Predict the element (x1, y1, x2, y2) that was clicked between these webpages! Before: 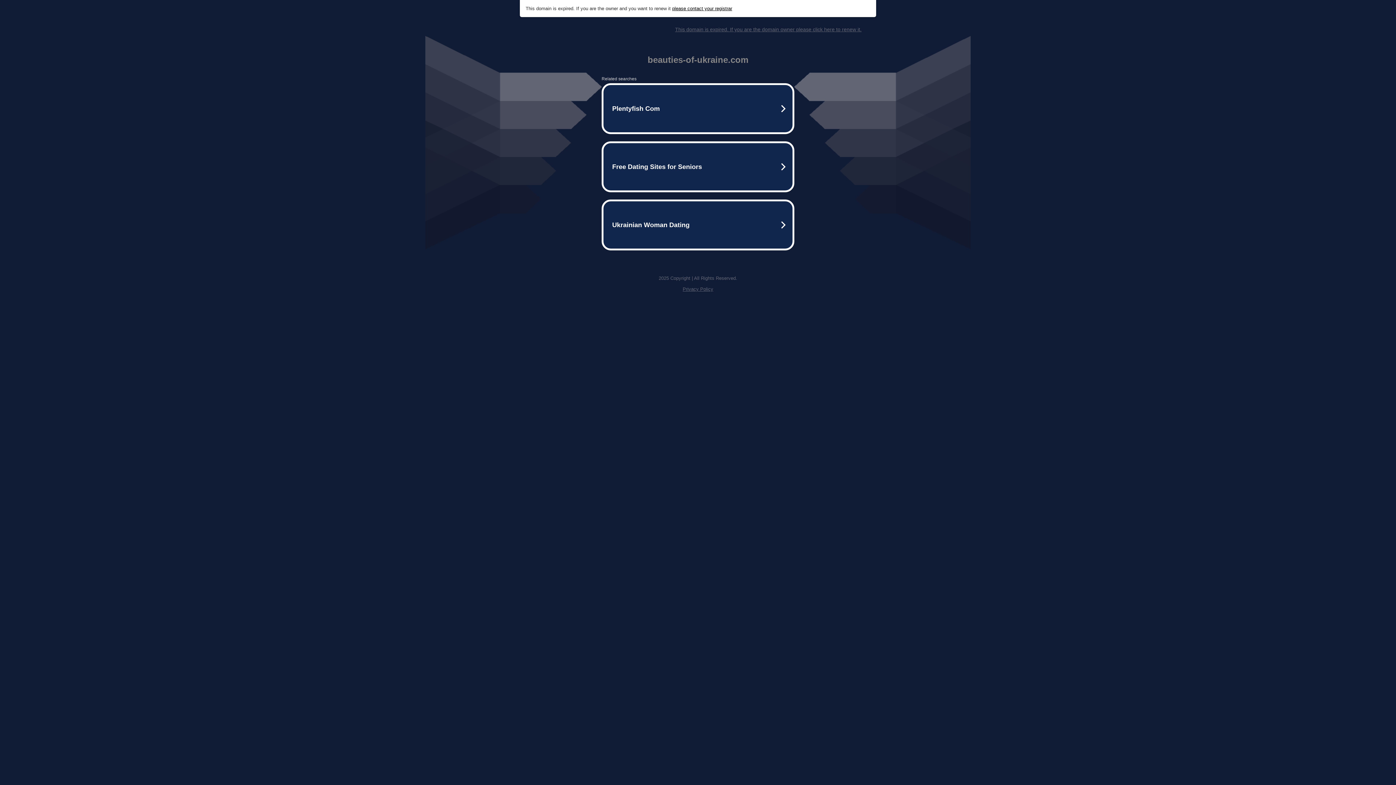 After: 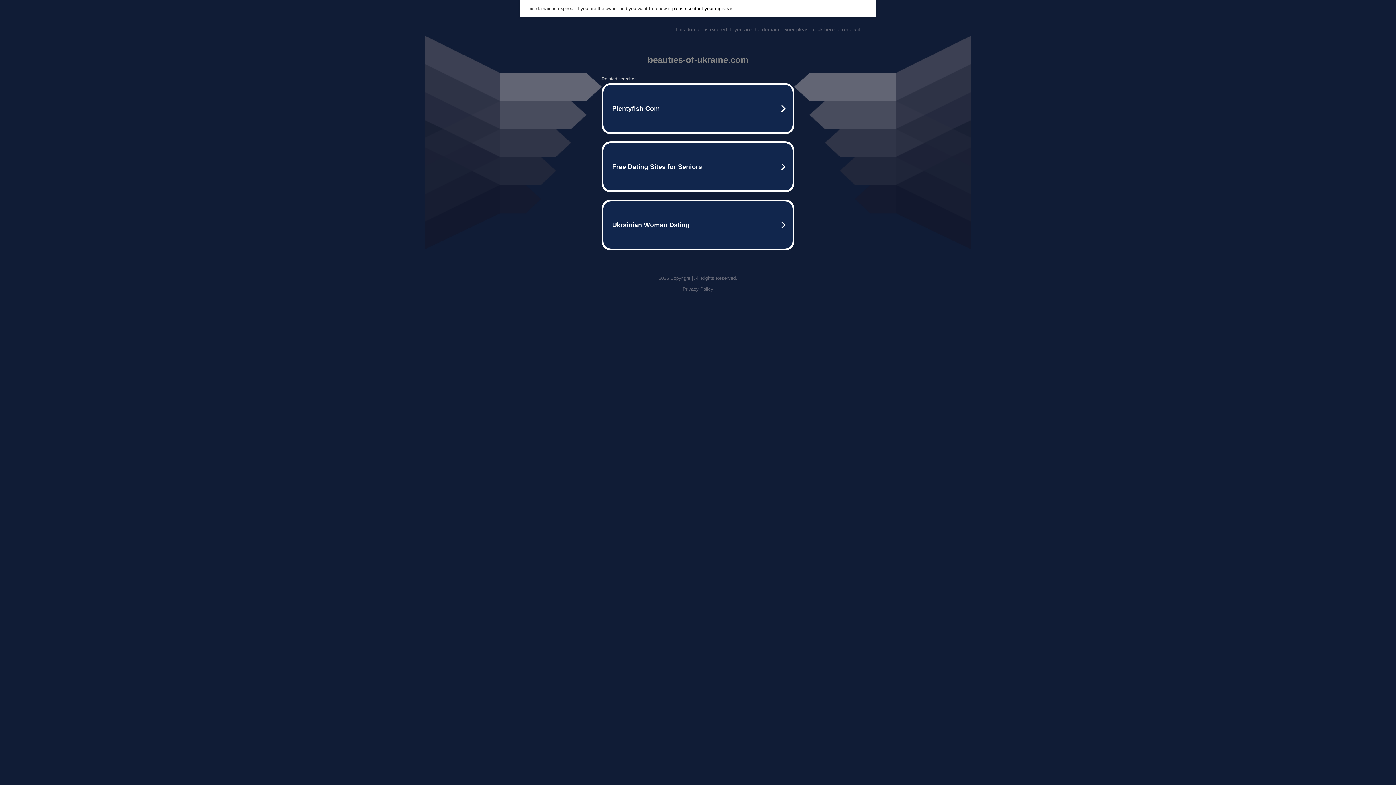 Action: bbox: (675, 26, 861, 32) label: This domain is expired. If you are the domain owner please click here to renew it.